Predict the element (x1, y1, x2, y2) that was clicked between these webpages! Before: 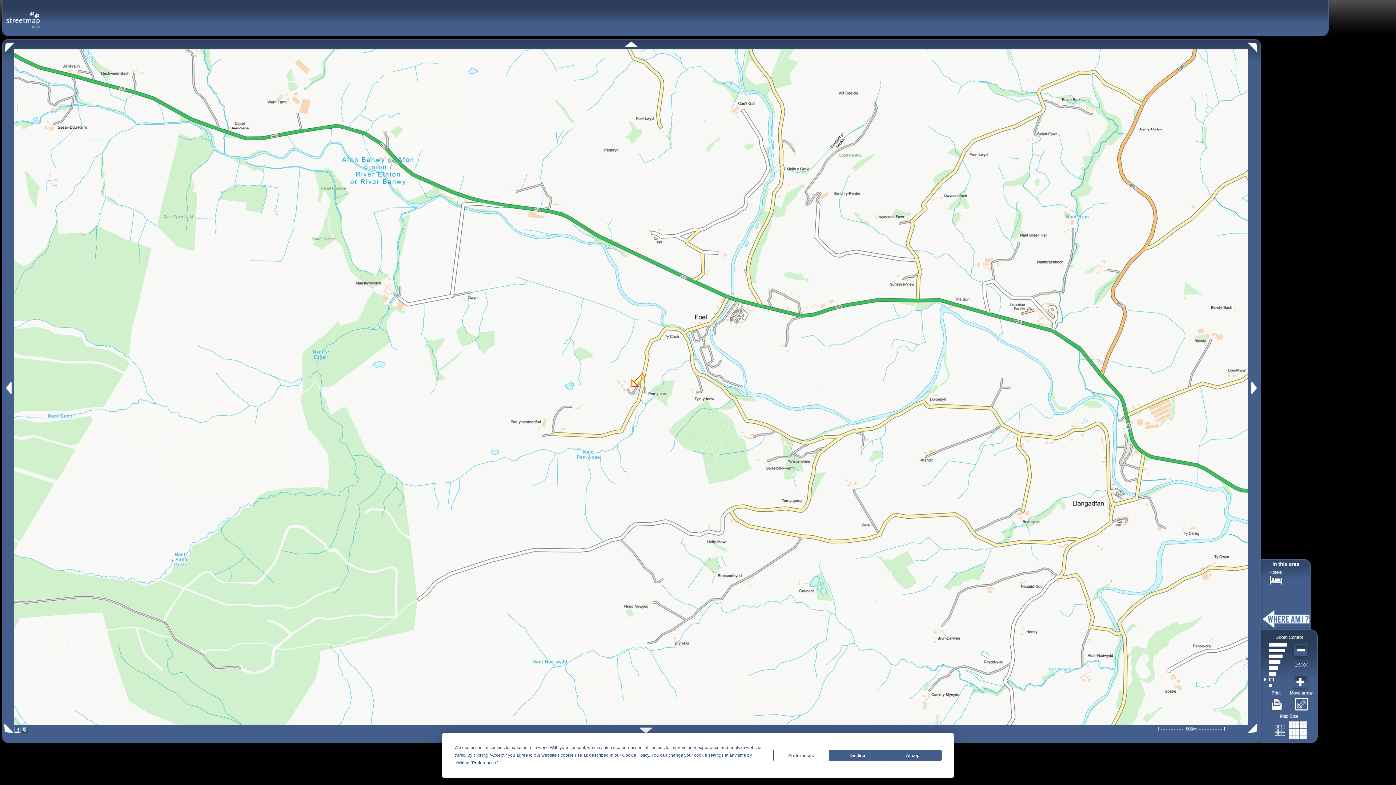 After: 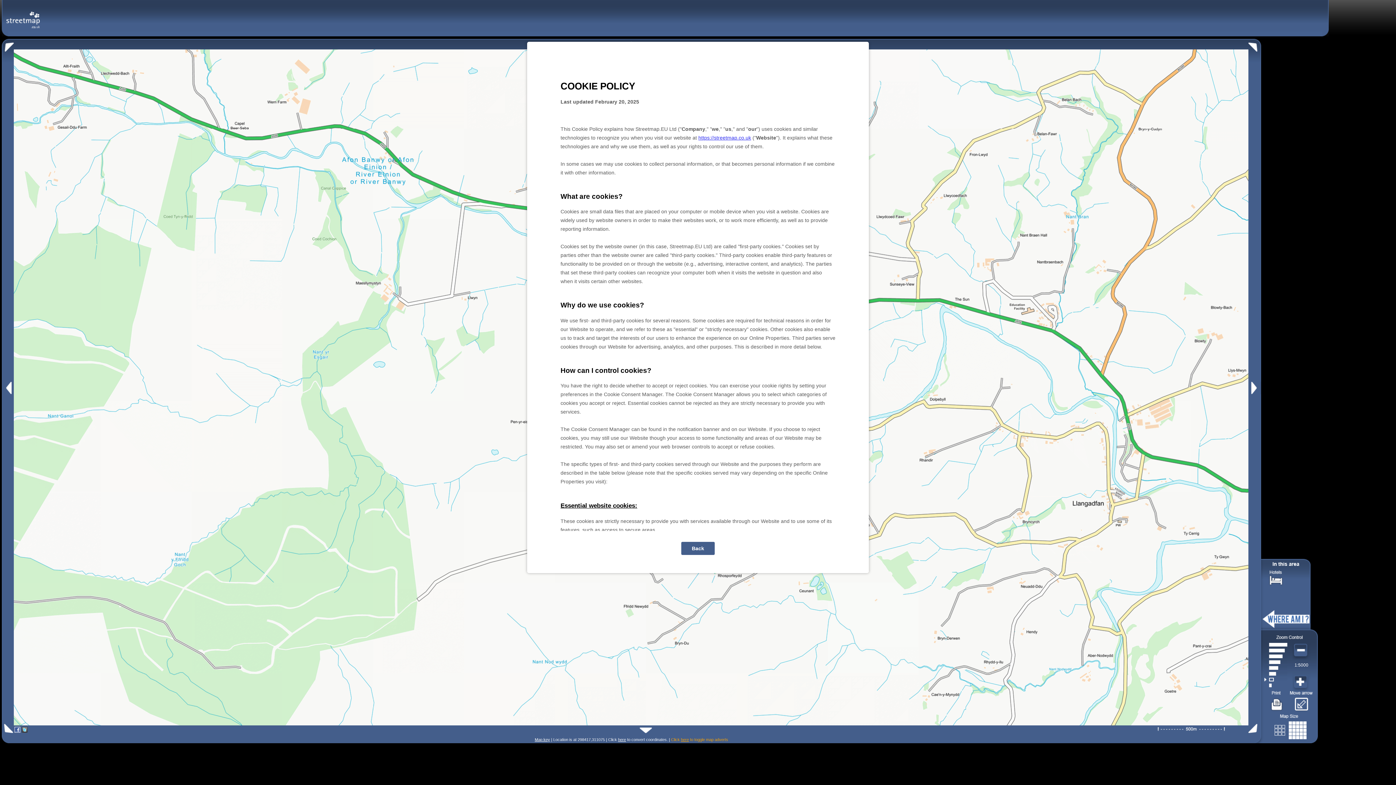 Action: label: Cookie Policy bbox: (622, 753, 649, 758)